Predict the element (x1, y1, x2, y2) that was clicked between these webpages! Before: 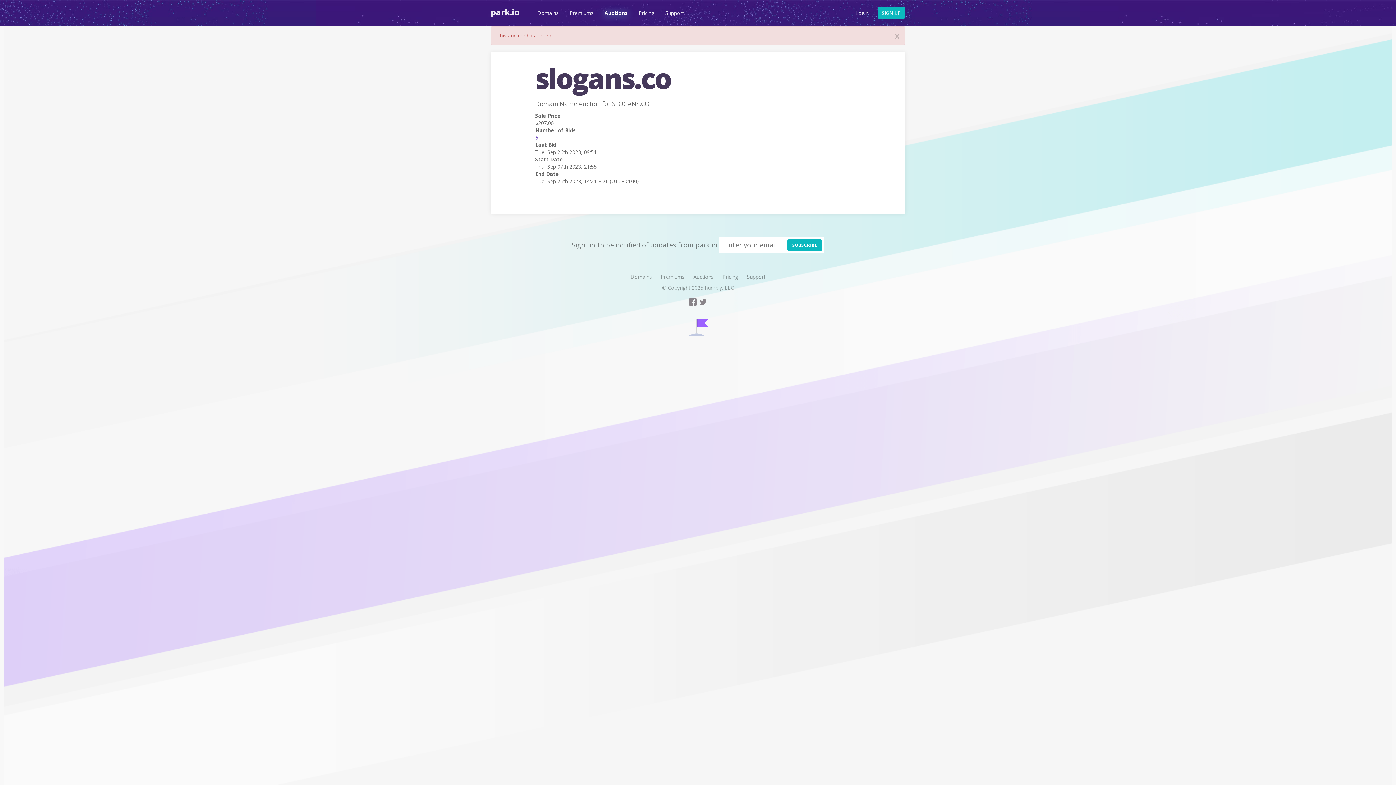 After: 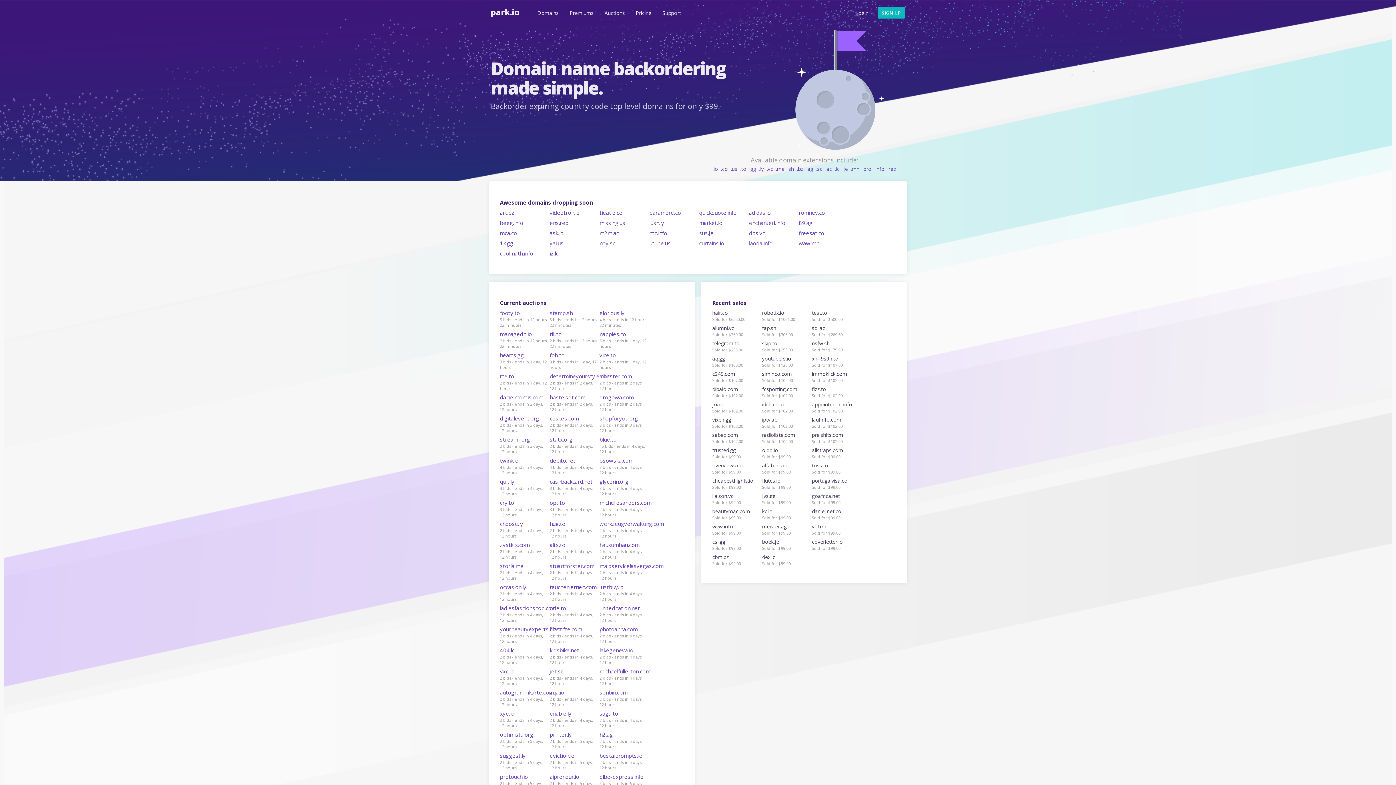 Action: bbox: (688, 323, 708, 330)